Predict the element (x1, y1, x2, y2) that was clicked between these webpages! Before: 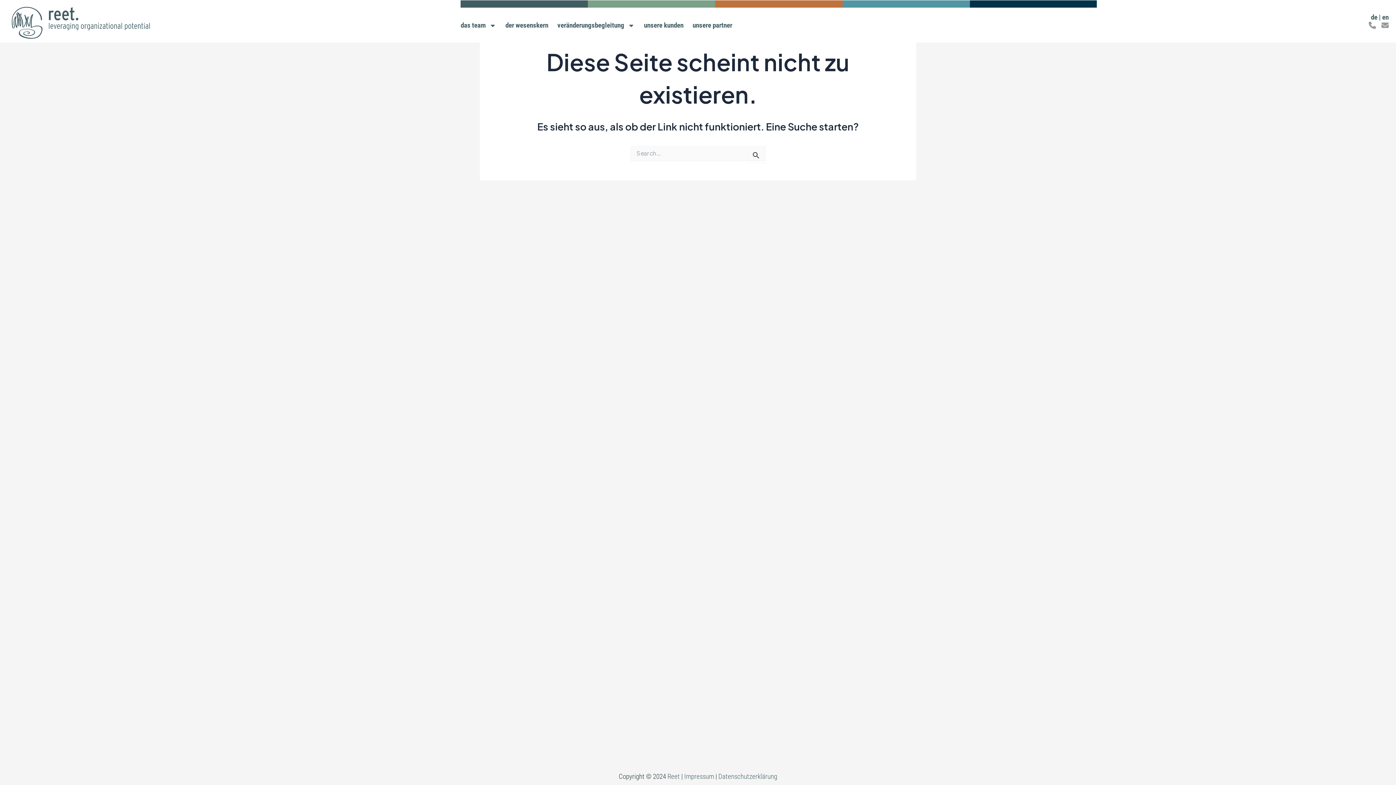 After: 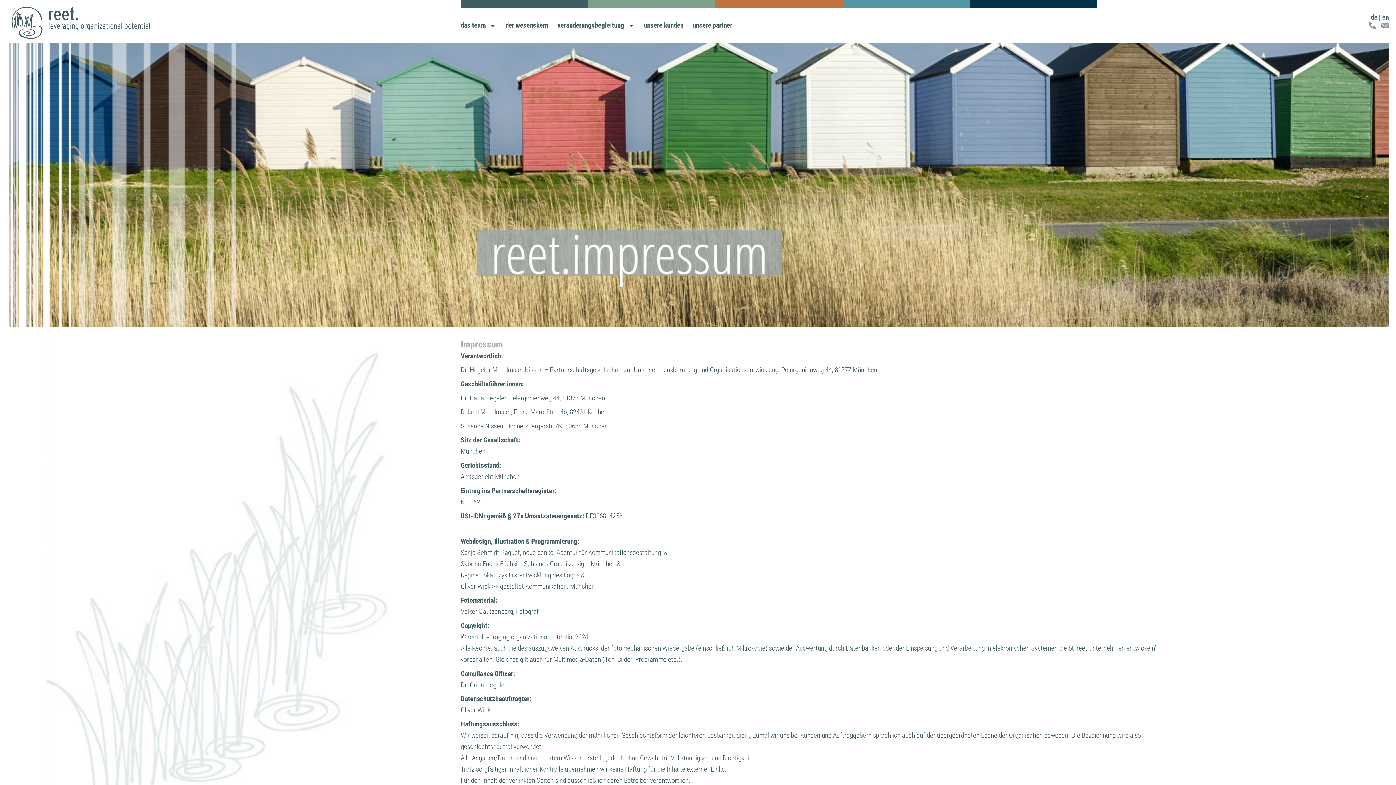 Action: label: Impressum bbox: (684, 772, 714, 781)